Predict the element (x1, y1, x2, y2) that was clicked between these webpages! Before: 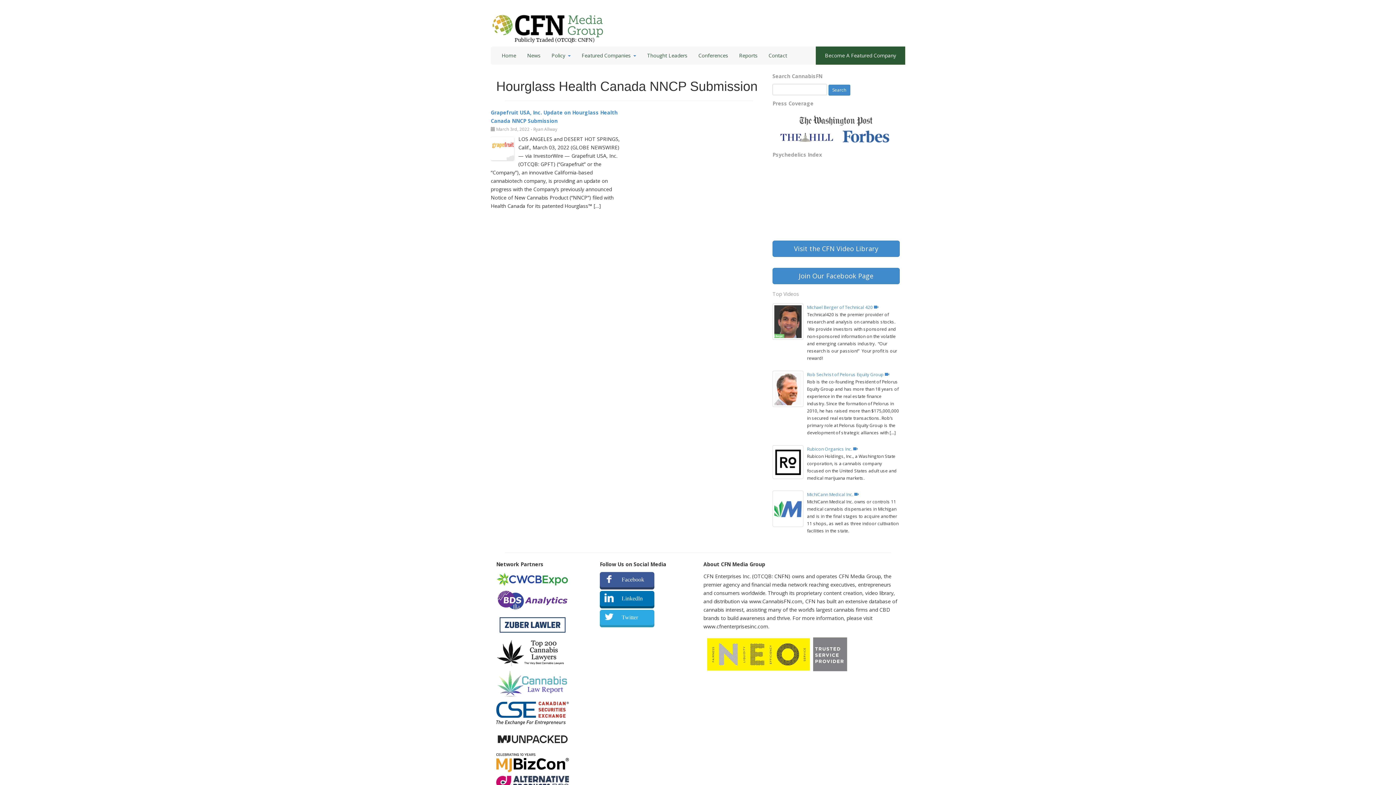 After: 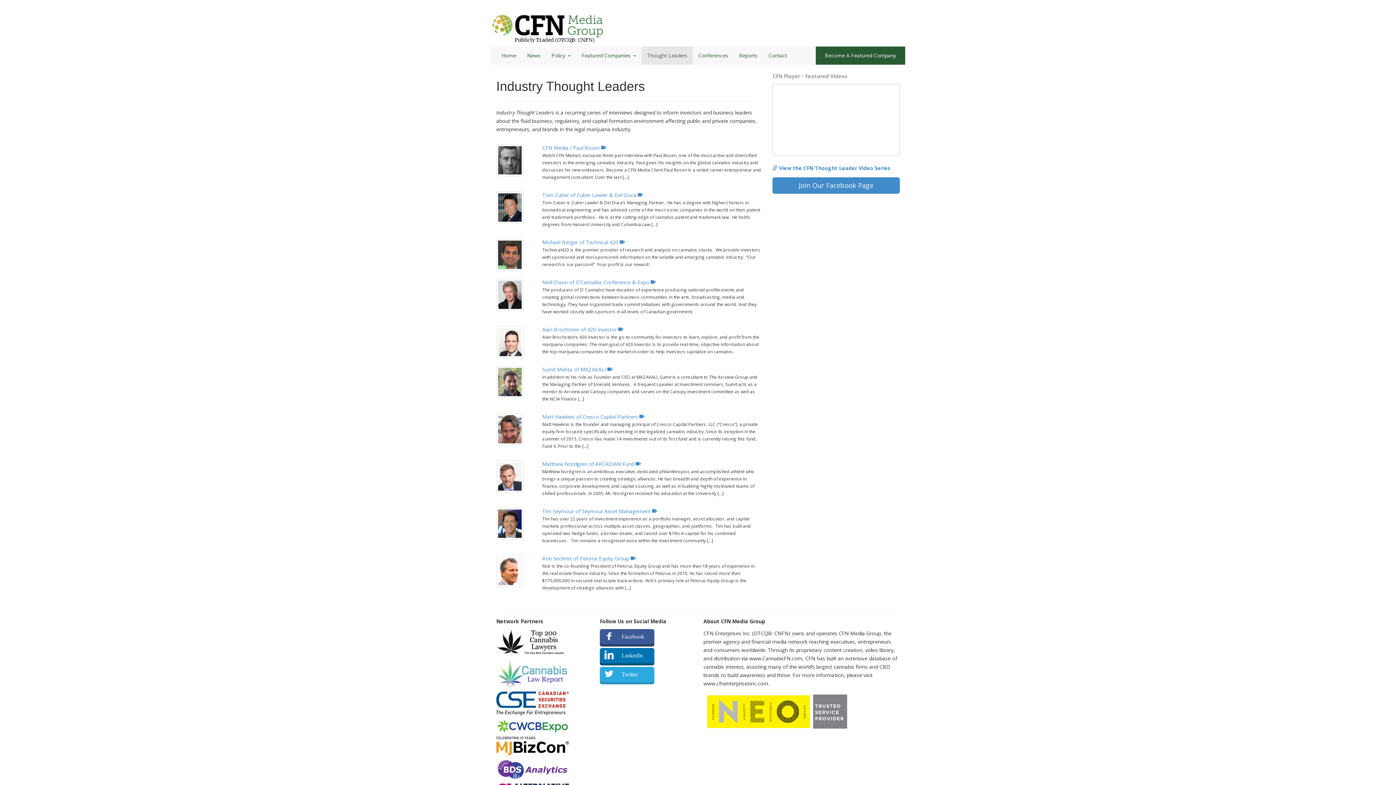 Action: bbox: (641, 46, 693, 64) label: Thought Leaders